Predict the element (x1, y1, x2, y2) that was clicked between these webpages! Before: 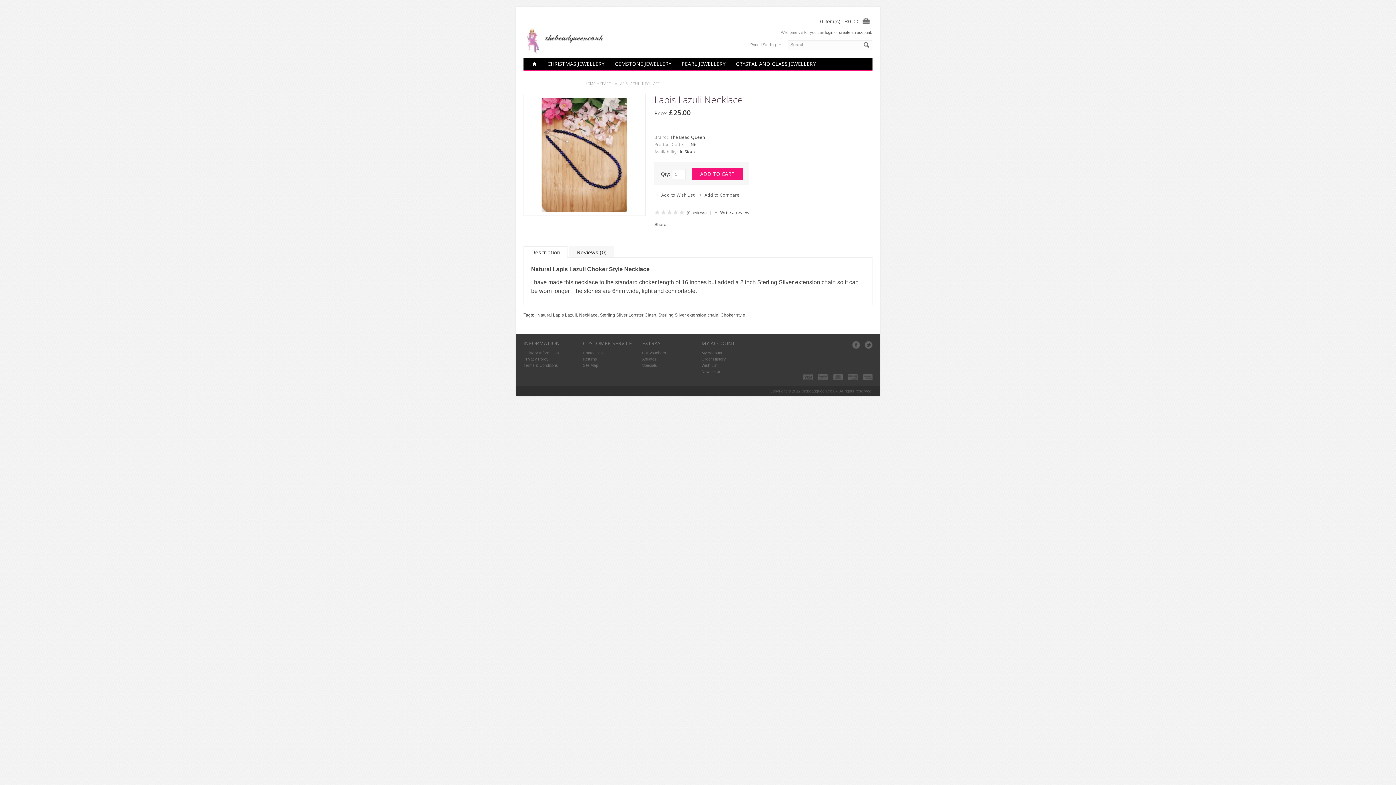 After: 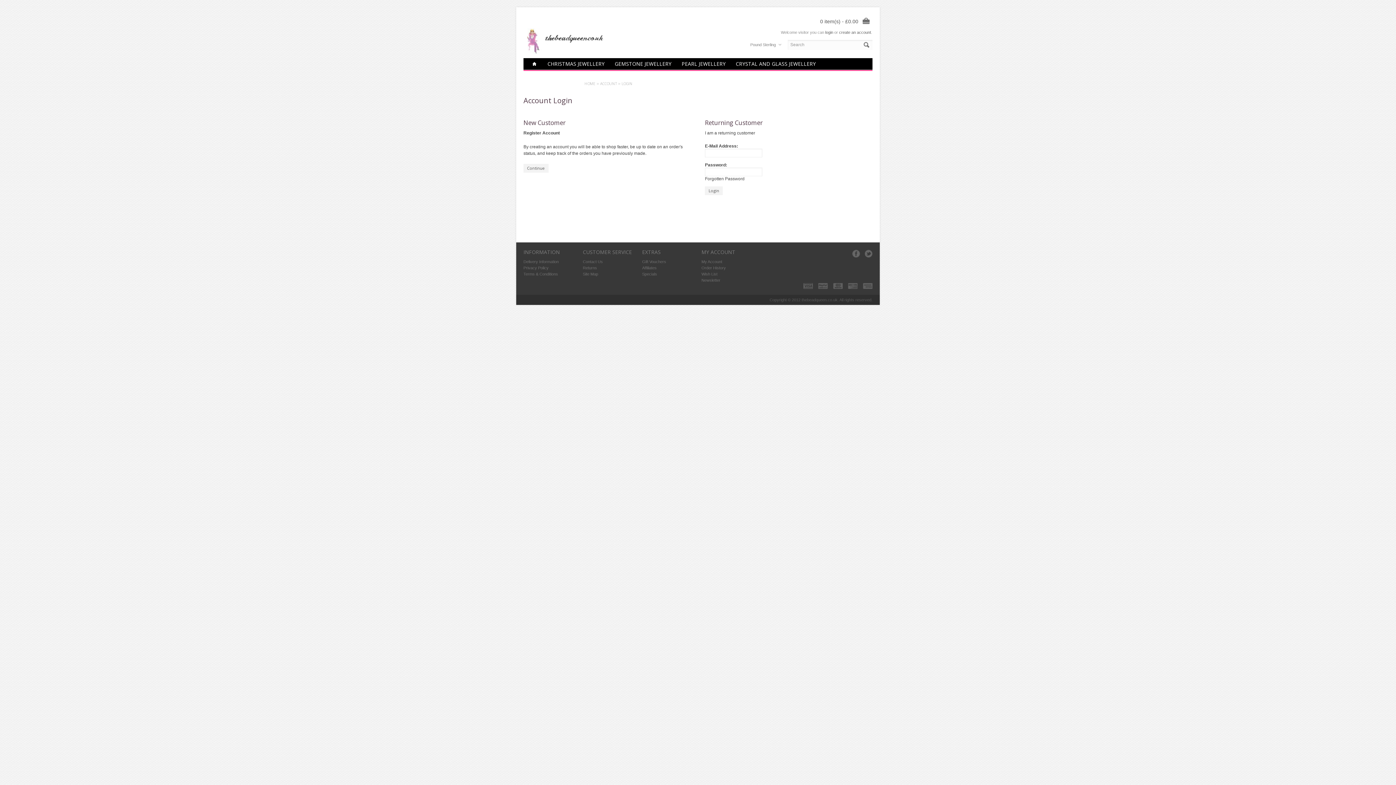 Action: bbox: (825, 30, 833, 34) label: login